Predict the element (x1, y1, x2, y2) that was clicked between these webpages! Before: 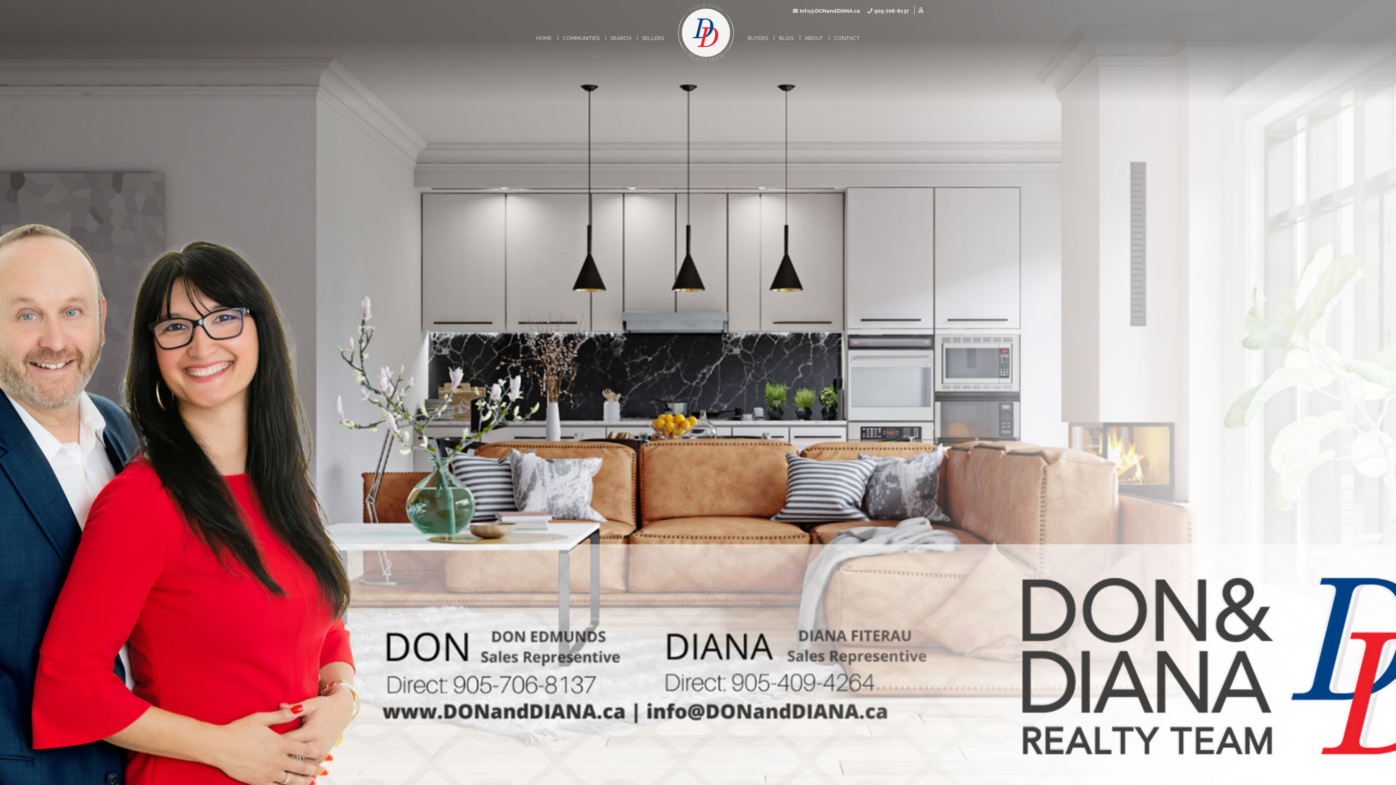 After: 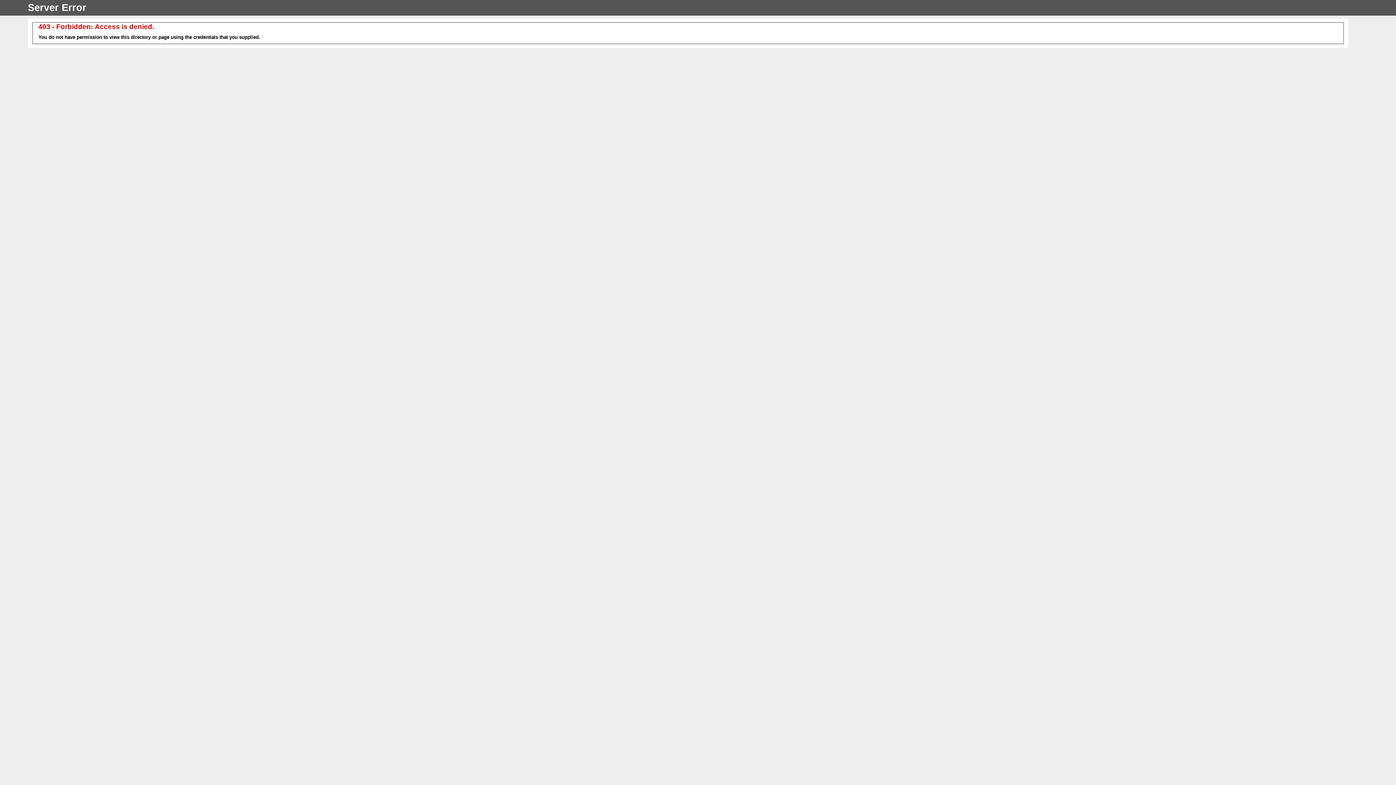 Action: bbox: (605, 29, 636, 47) label: SEARCH